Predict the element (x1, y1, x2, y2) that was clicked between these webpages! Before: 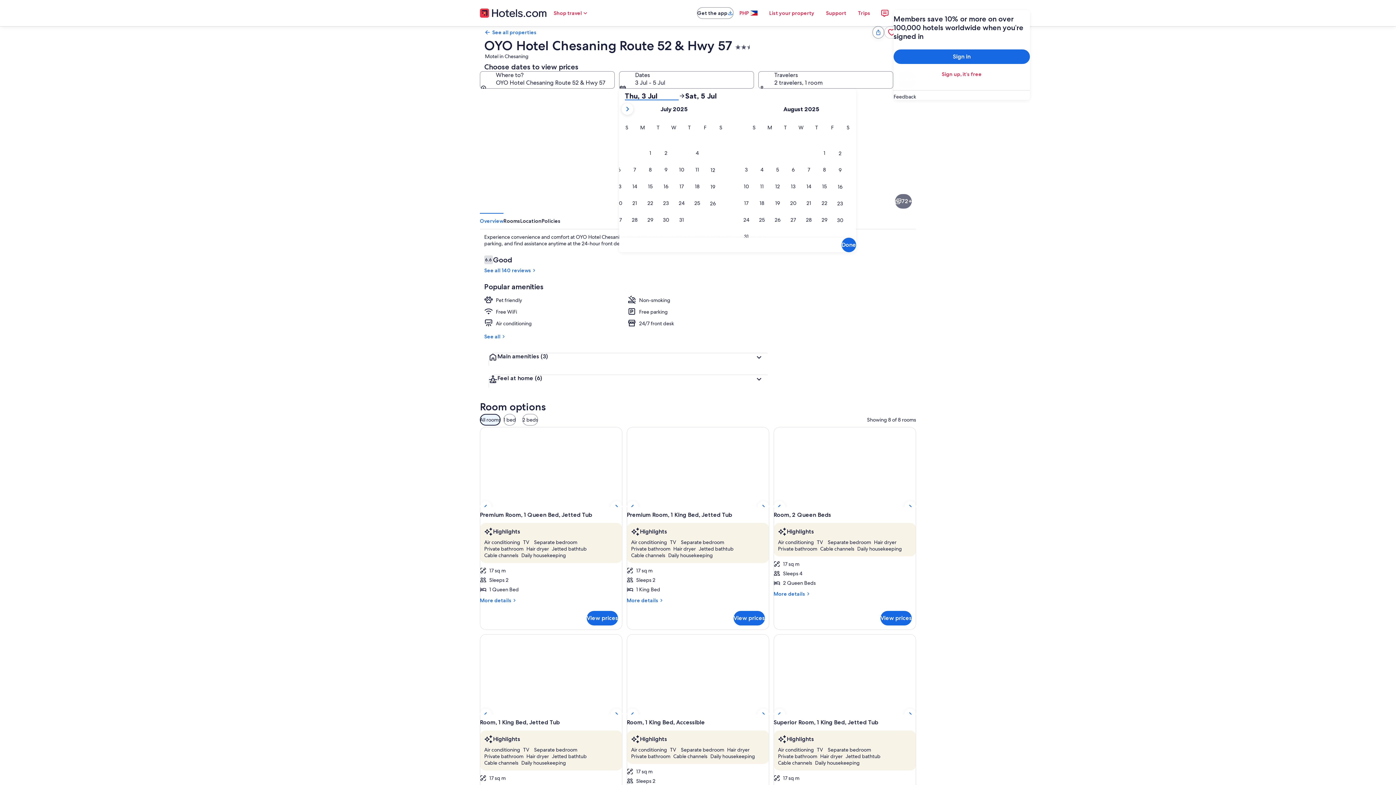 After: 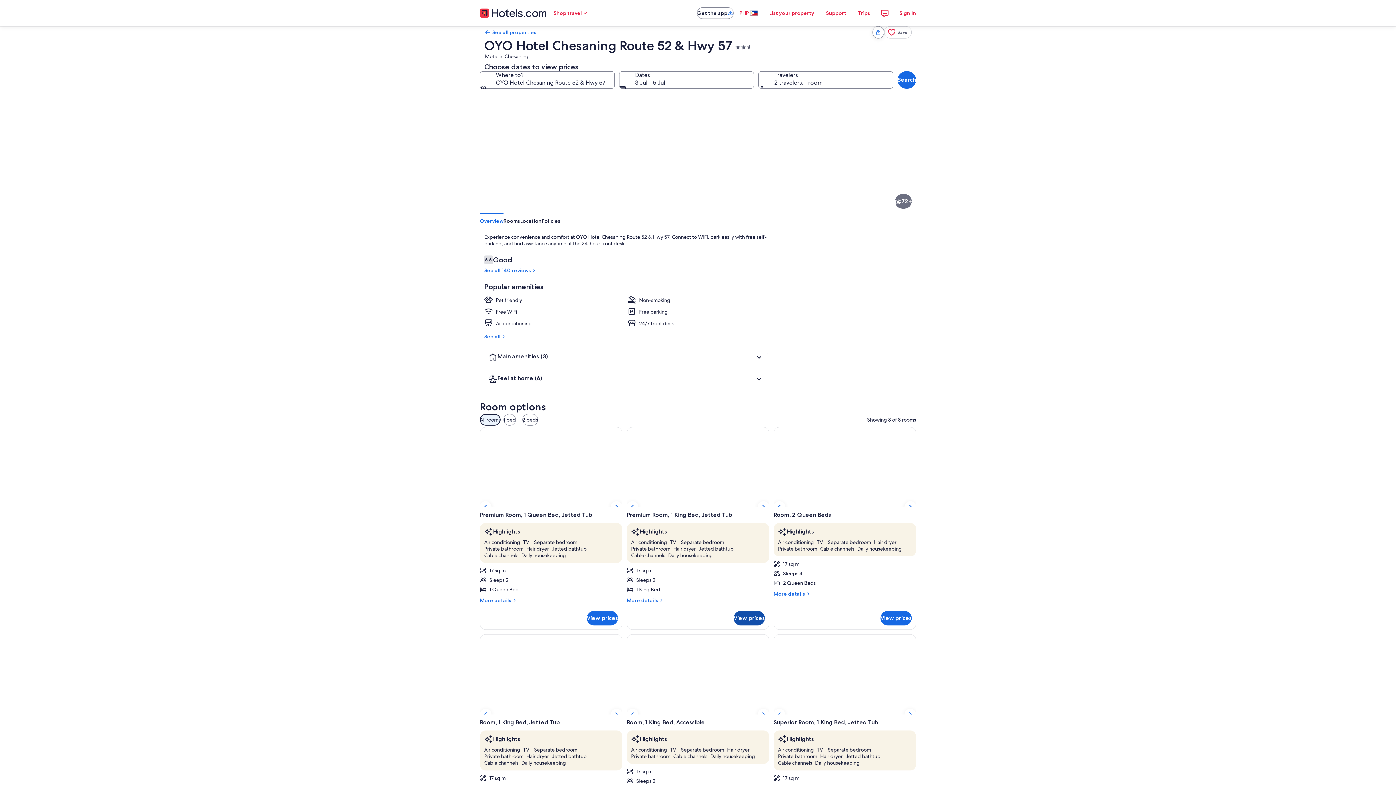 Action: label: View prices bbox: (733, 611, 765, 625)